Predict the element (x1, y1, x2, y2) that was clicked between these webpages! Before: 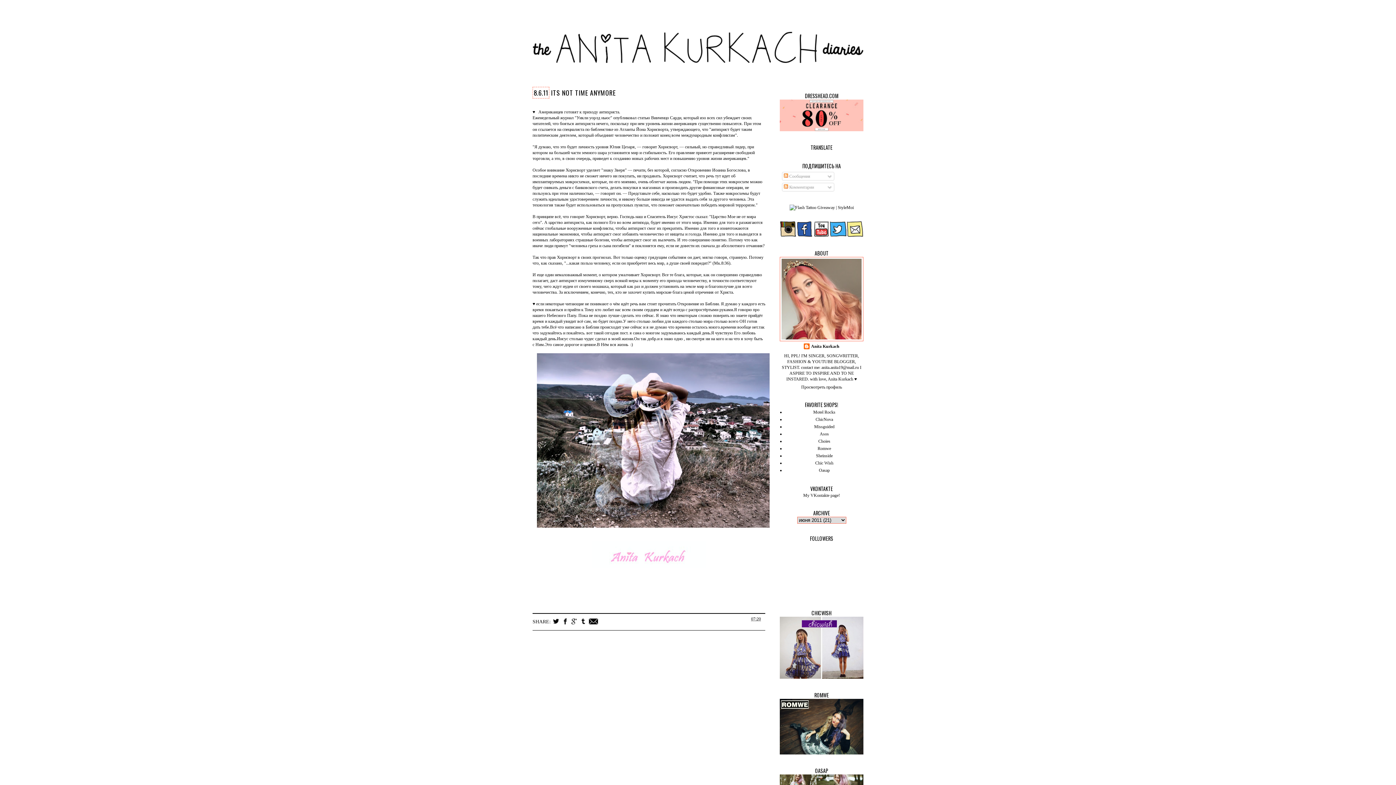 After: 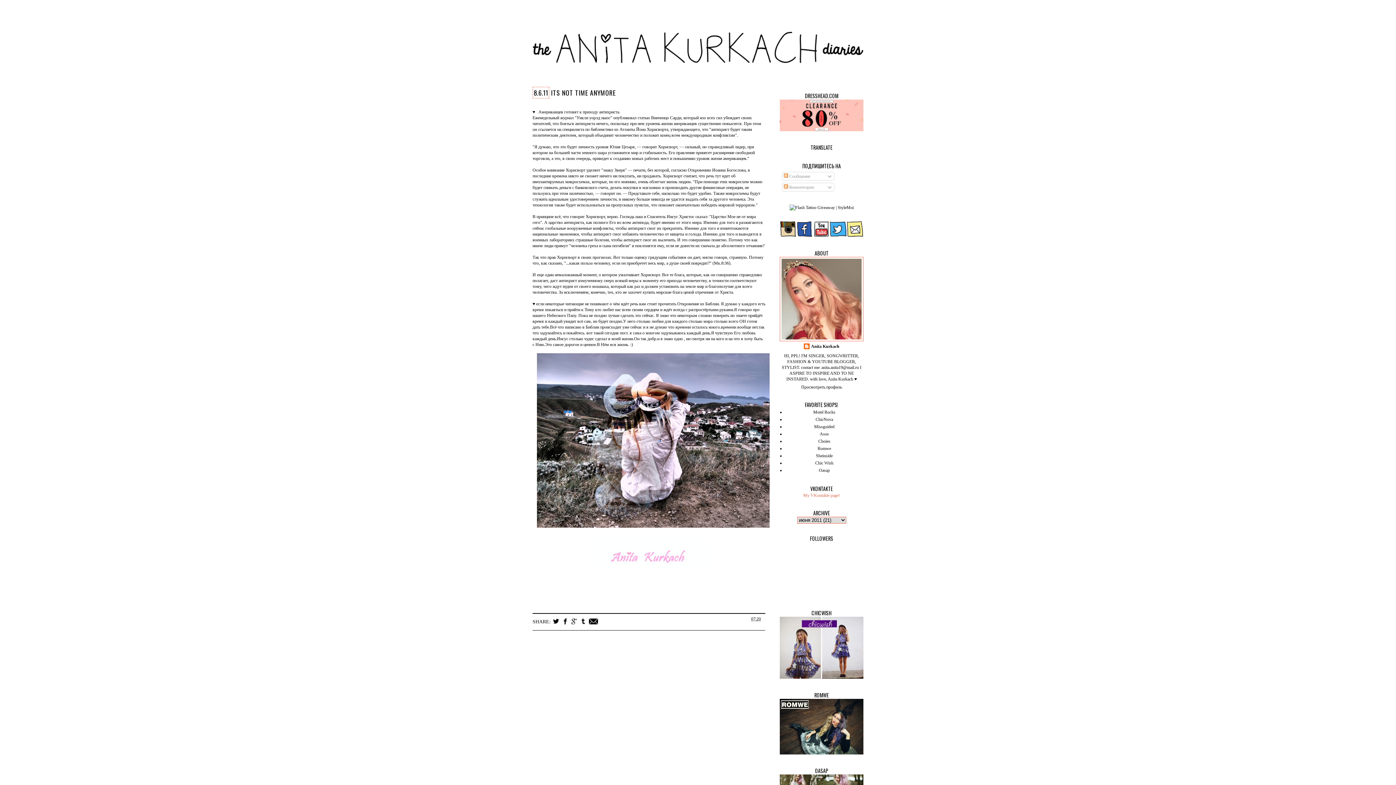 Action: label: My VKontakte page! bbox: (803, 493, 840, 498)